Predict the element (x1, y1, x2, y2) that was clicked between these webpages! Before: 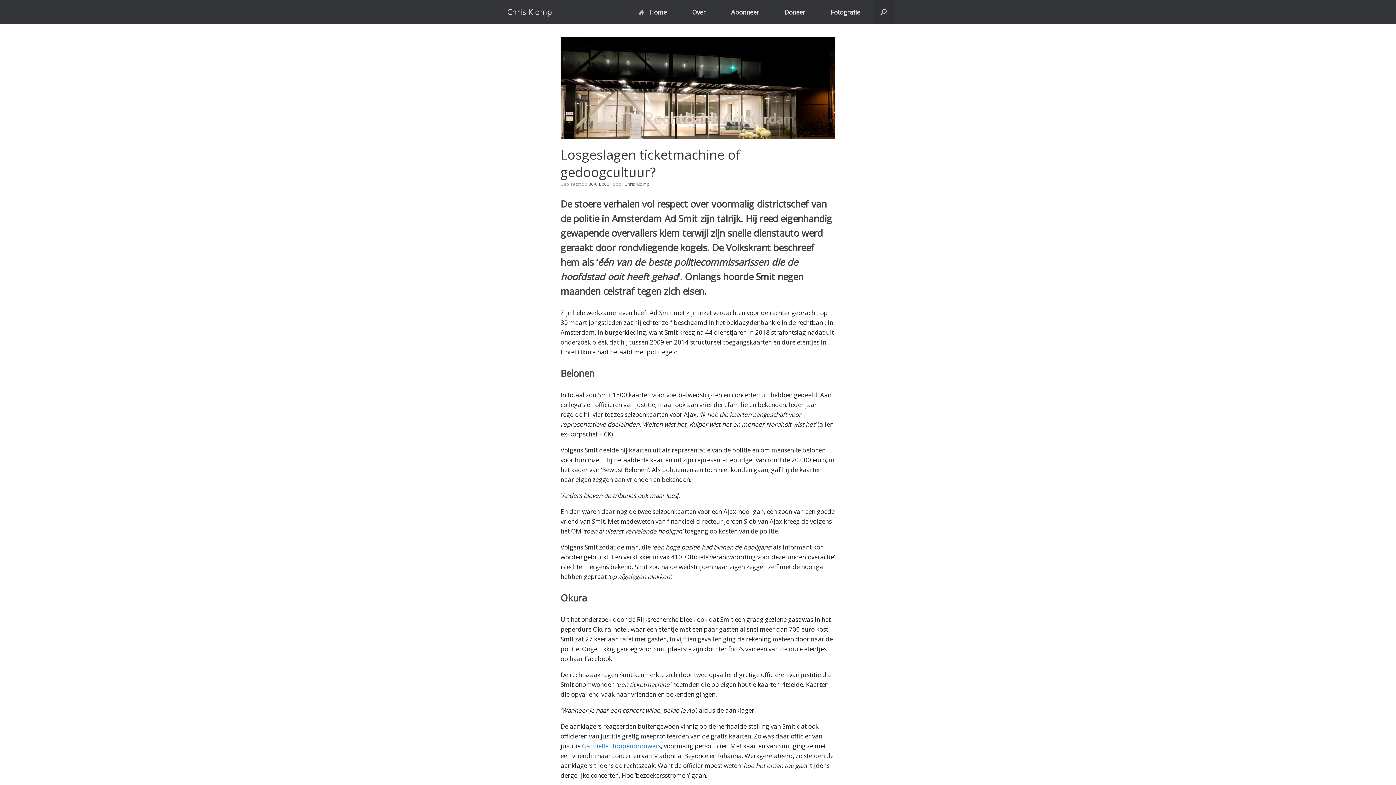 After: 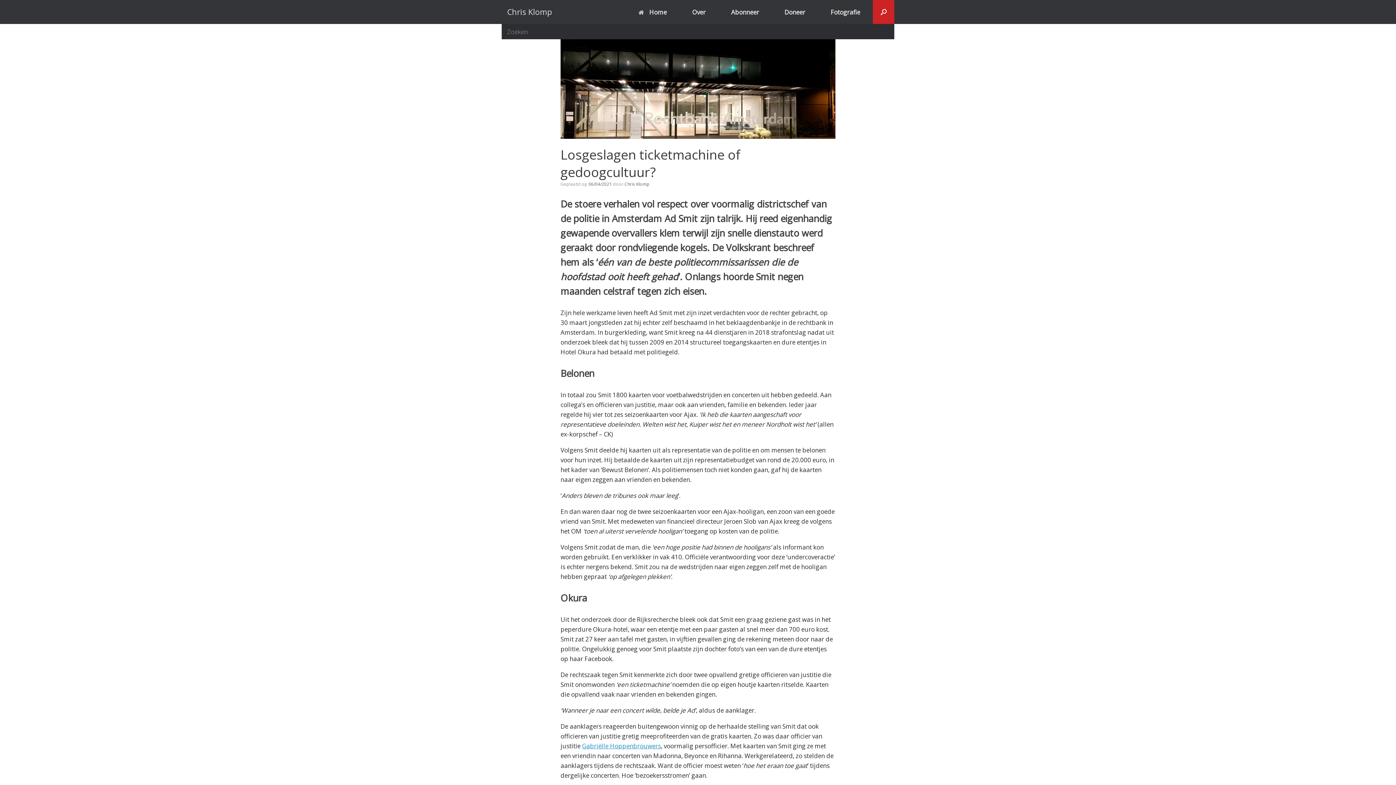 Action: bbox: (873, 0, 894, 24) label: Open het zoeken